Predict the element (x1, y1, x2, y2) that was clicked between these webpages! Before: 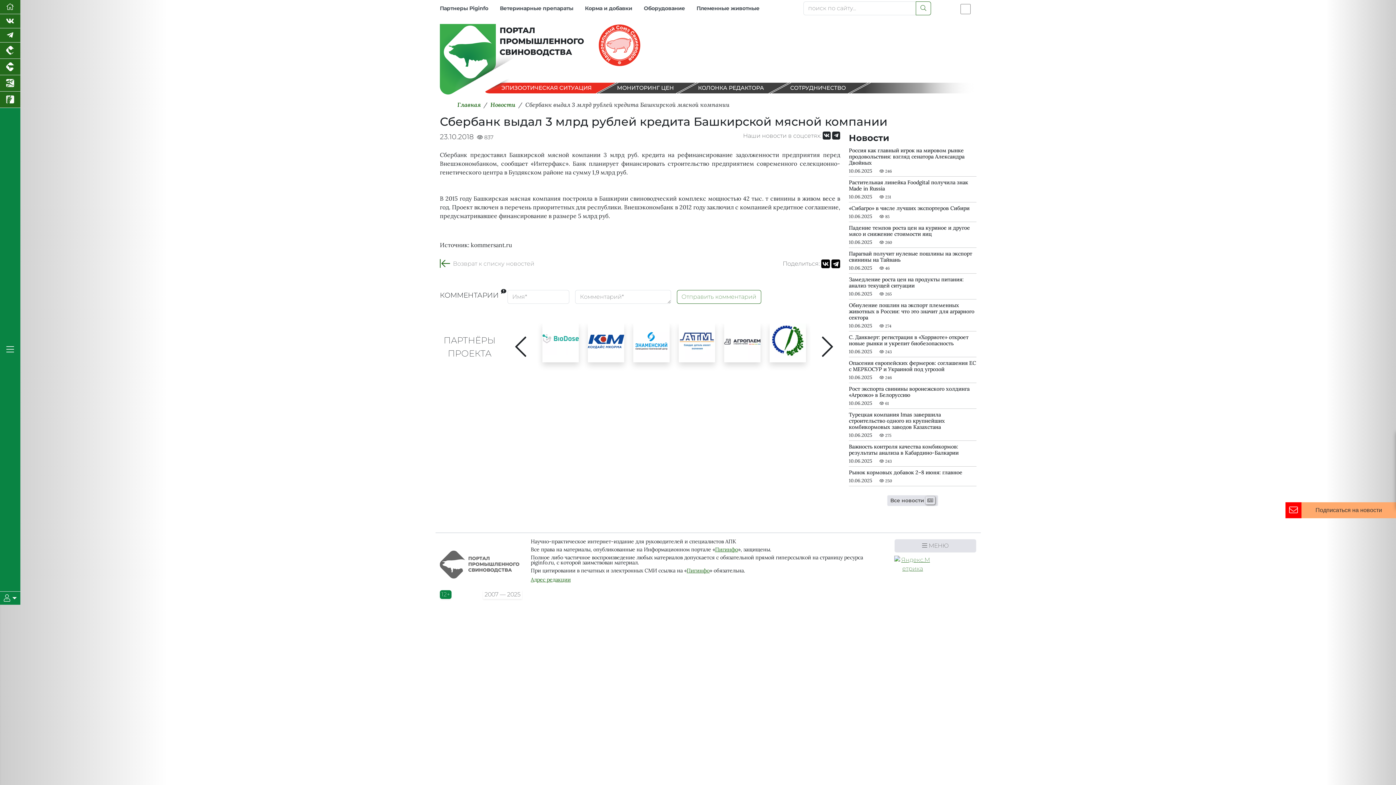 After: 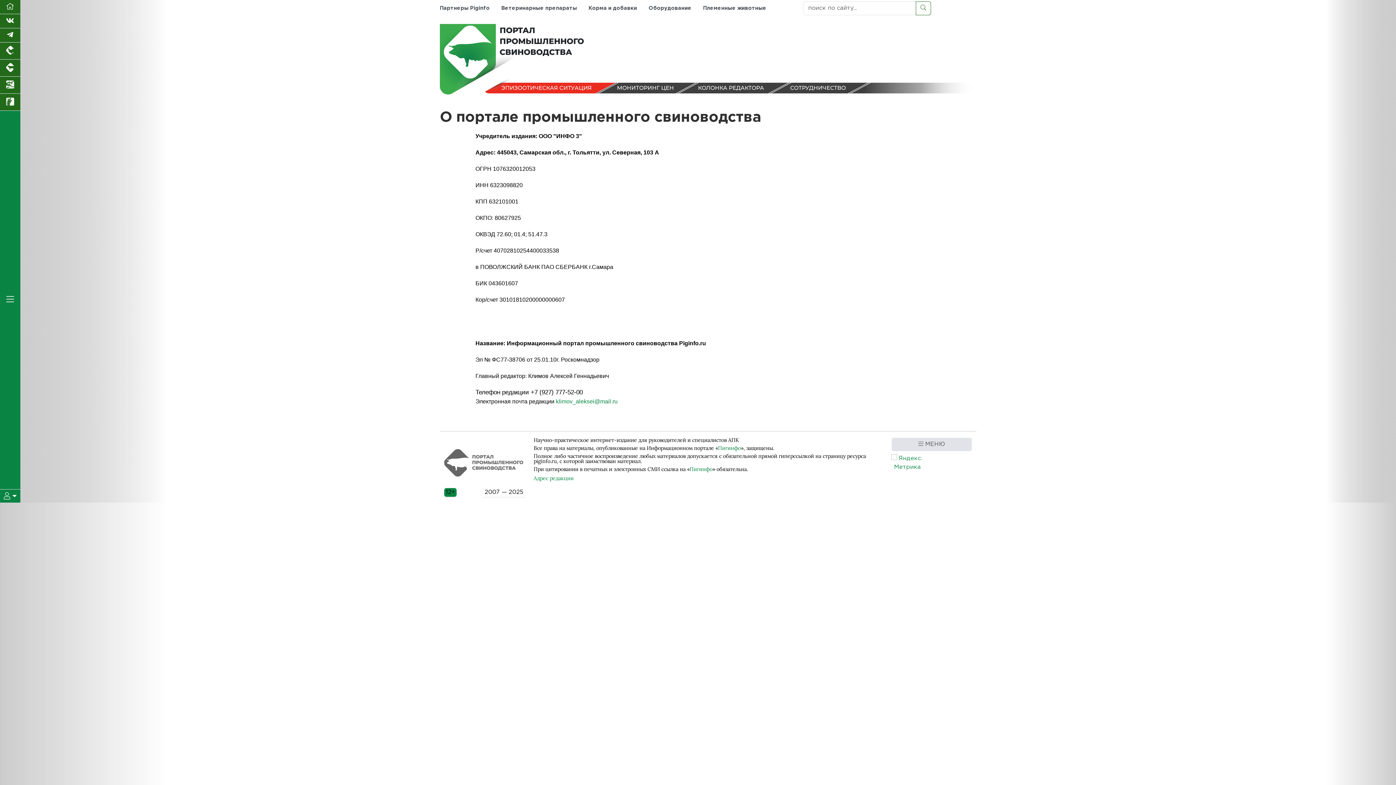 Action: bbox: (530, 576, 570, 583) label: Адрес редакции